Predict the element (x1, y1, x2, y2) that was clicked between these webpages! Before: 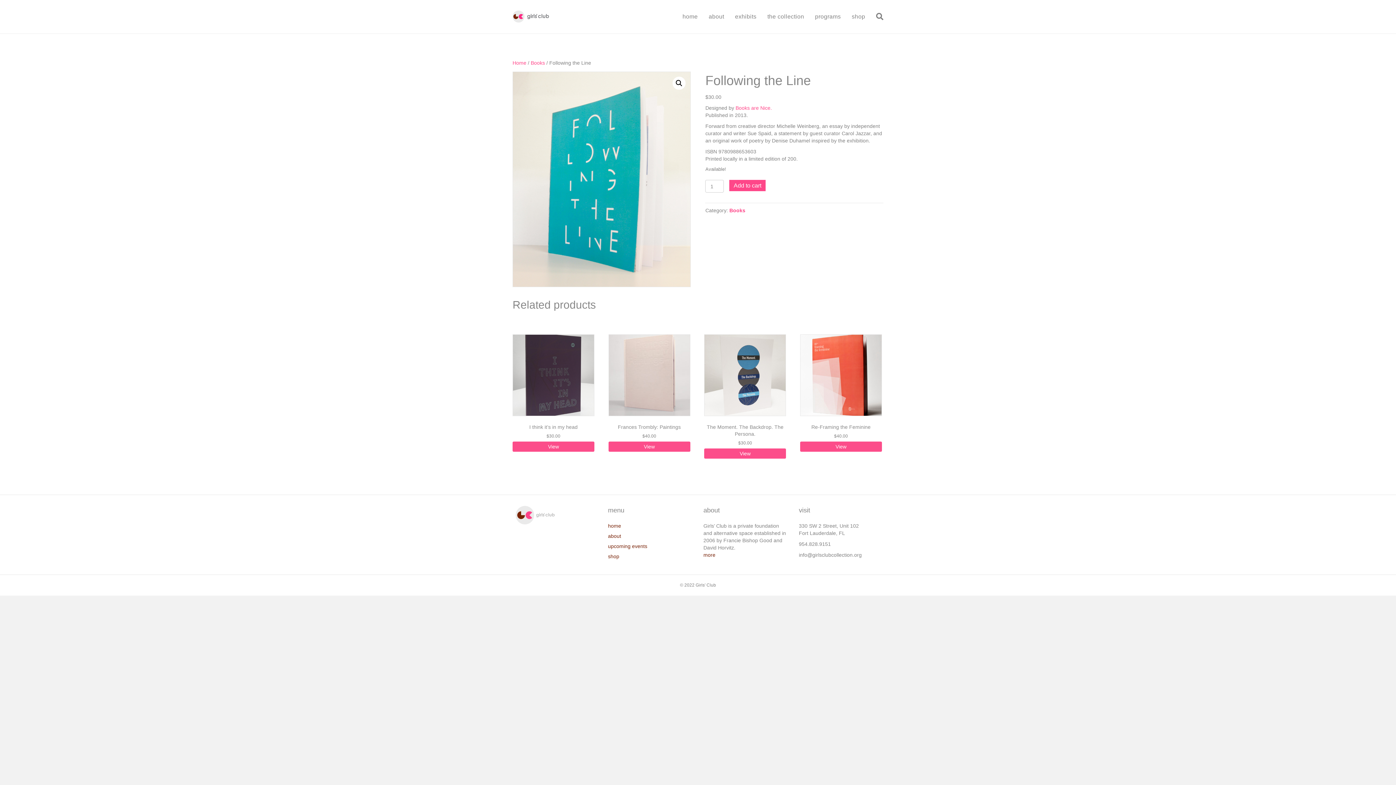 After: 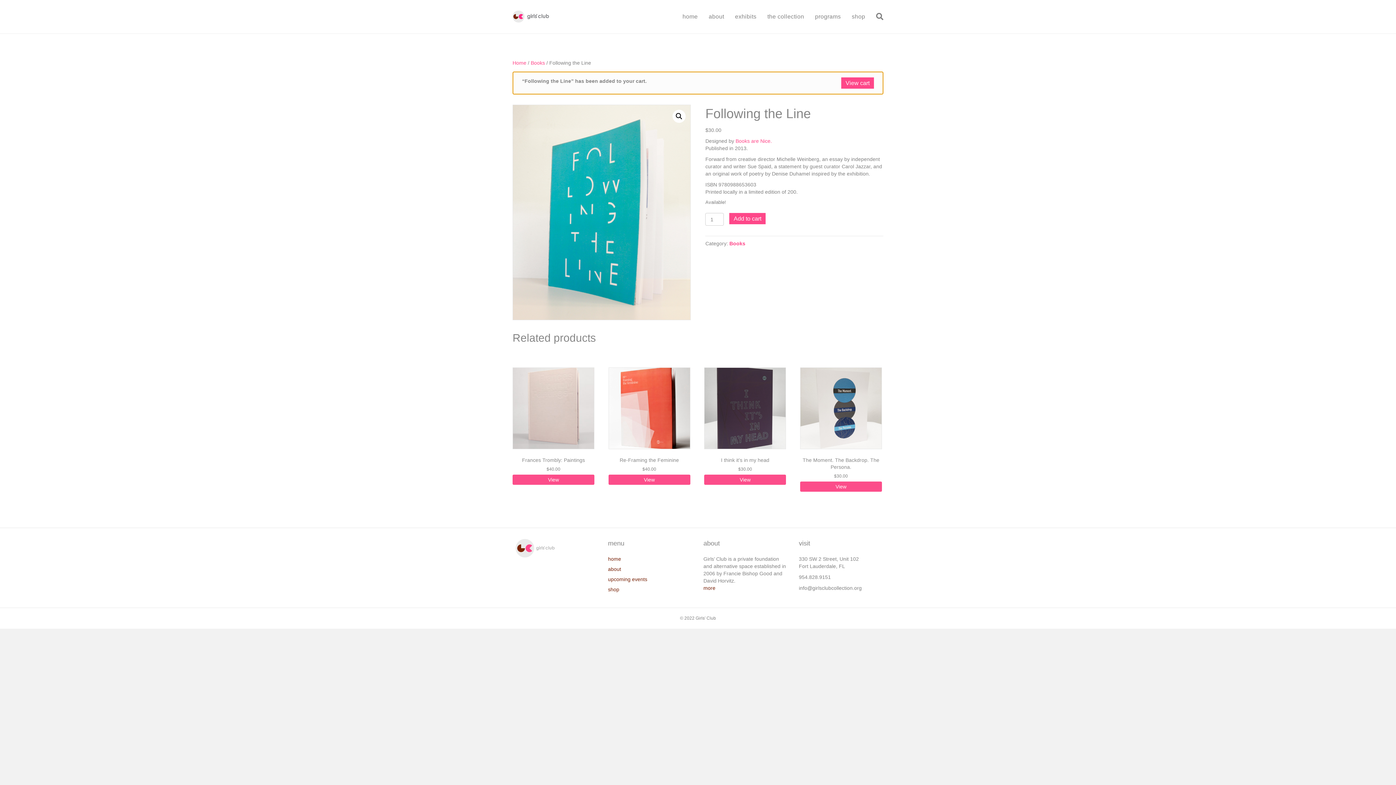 Action: bbox: (729, 180, 765, 191) label: Add to cart